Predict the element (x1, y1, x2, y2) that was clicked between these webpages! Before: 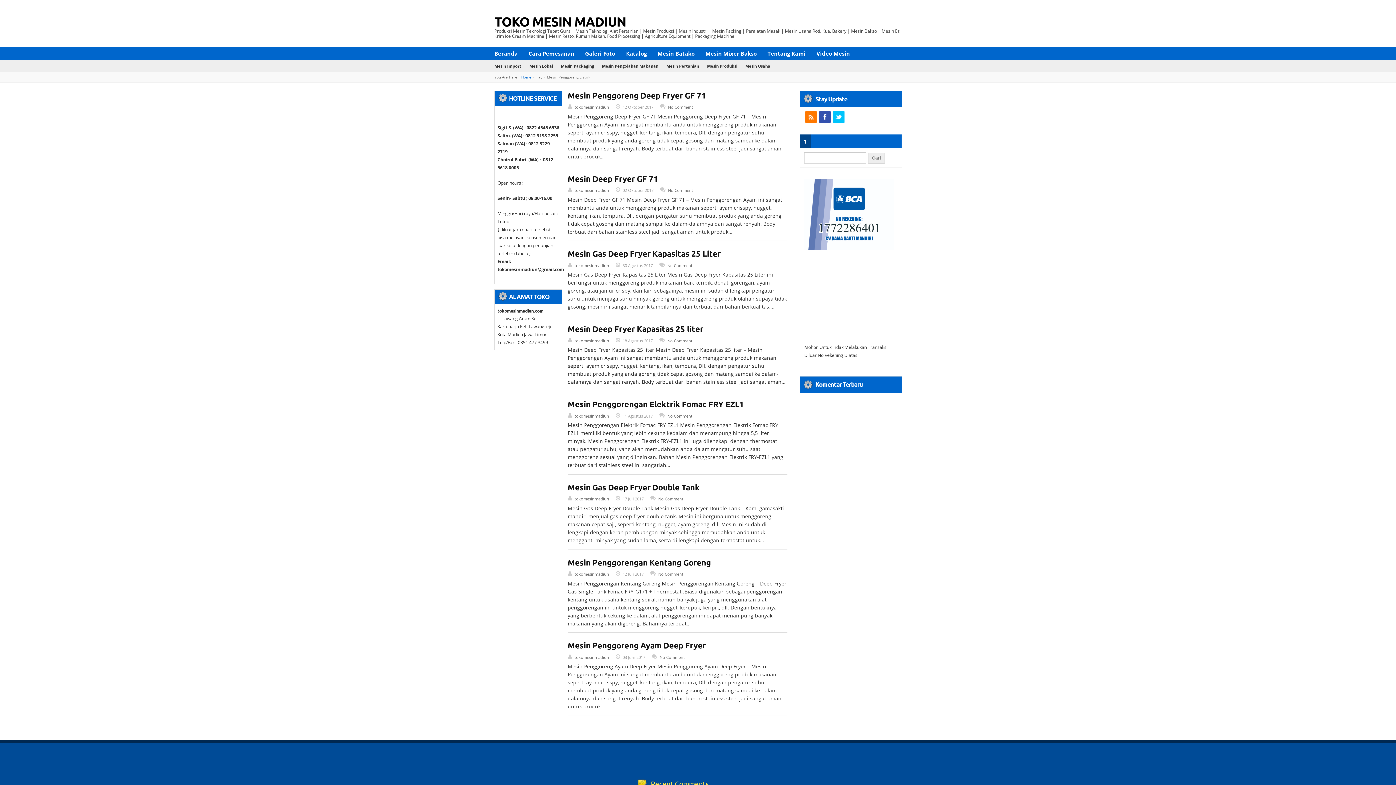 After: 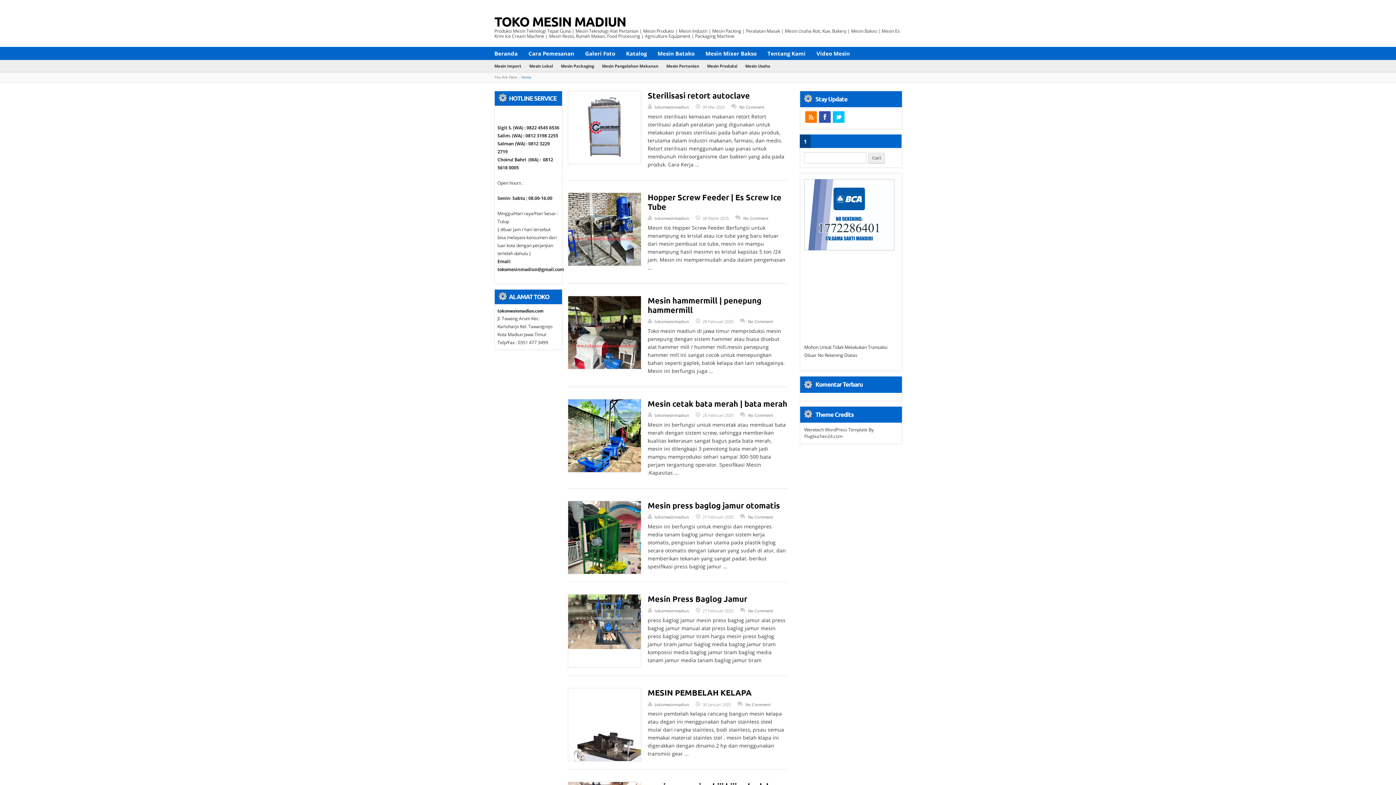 Action: label: TOKO MESIN MADIUN bbox: (494, 13, 626, 29)